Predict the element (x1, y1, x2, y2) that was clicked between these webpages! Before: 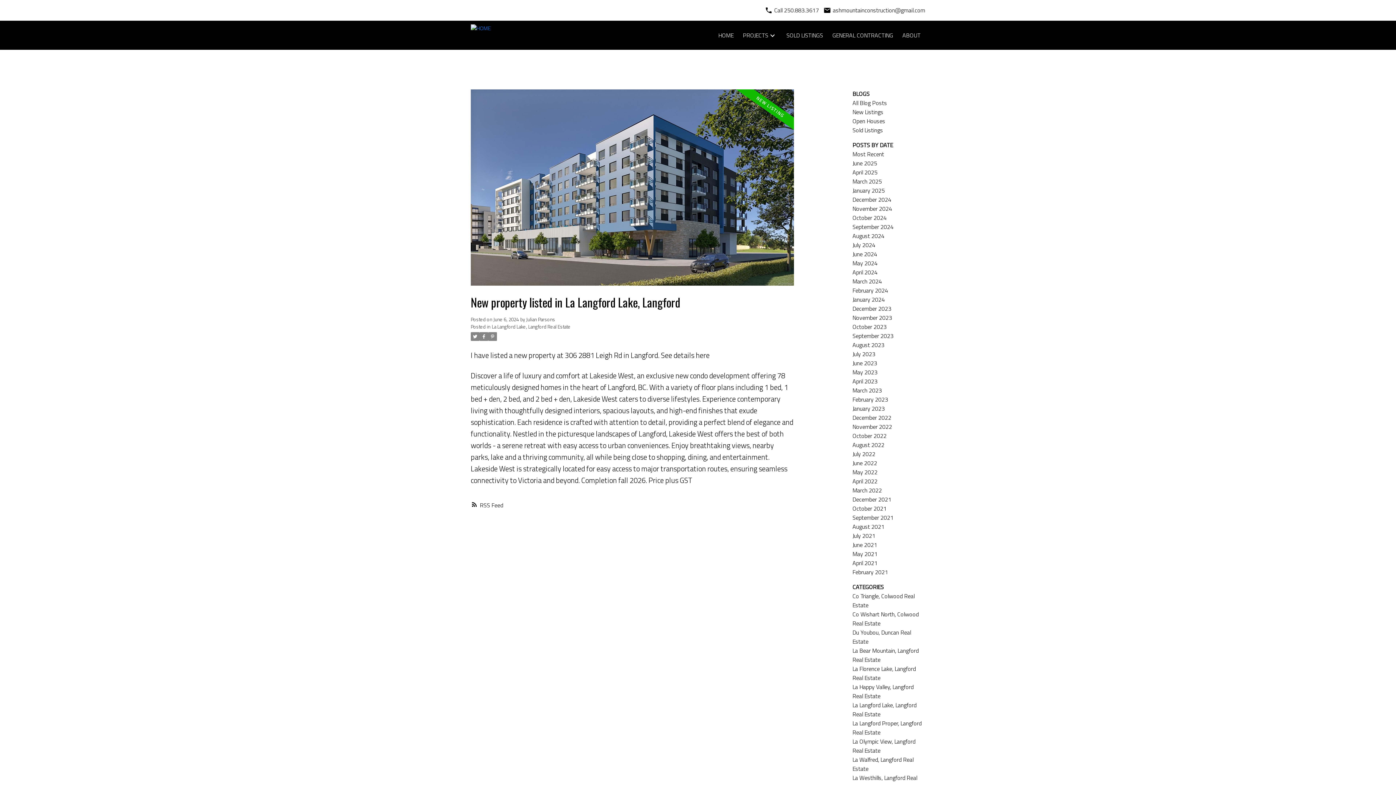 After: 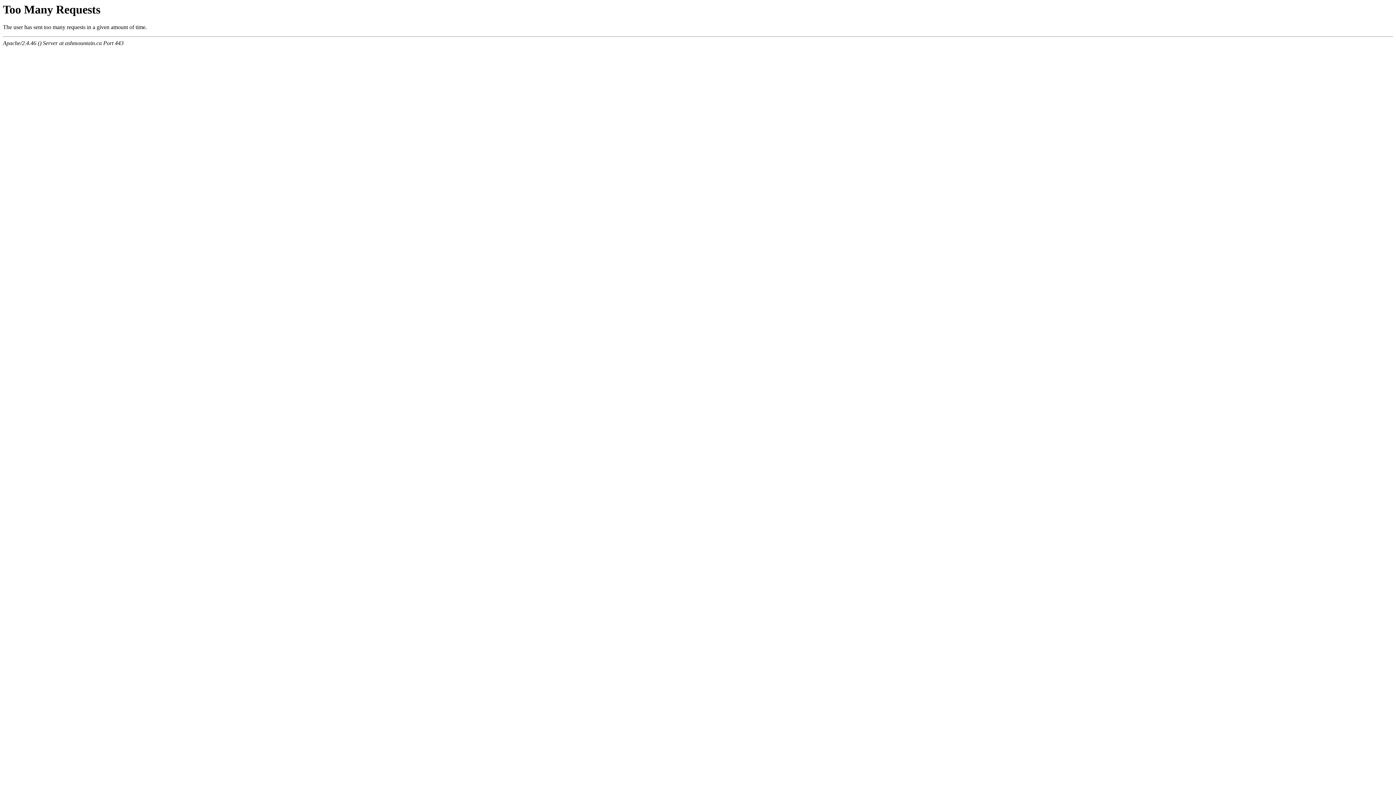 Action: label: September 2021 bbox: (852, 513, 893, 522)